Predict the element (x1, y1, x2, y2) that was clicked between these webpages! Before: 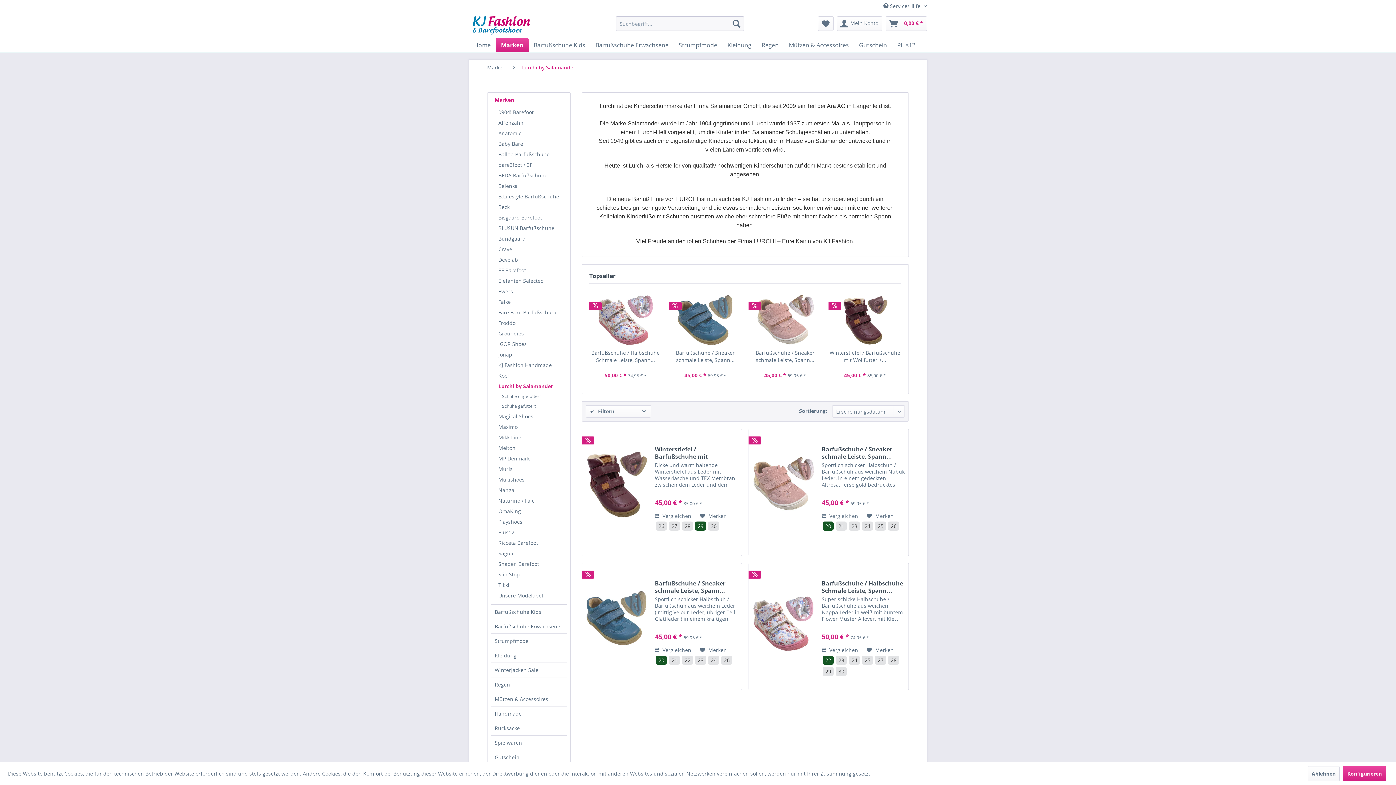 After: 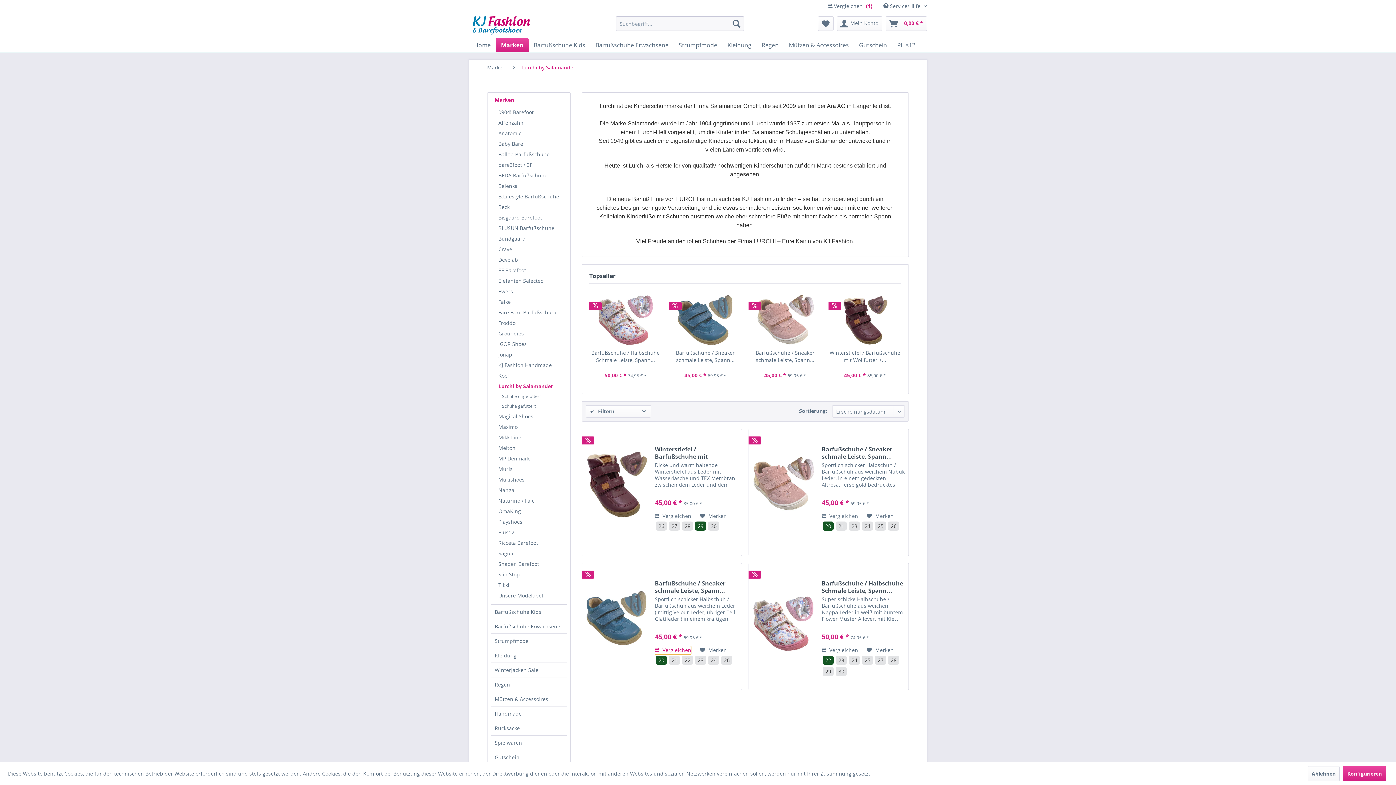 Action: bbox: (655, 646, 691, 654) label: Vergleichen